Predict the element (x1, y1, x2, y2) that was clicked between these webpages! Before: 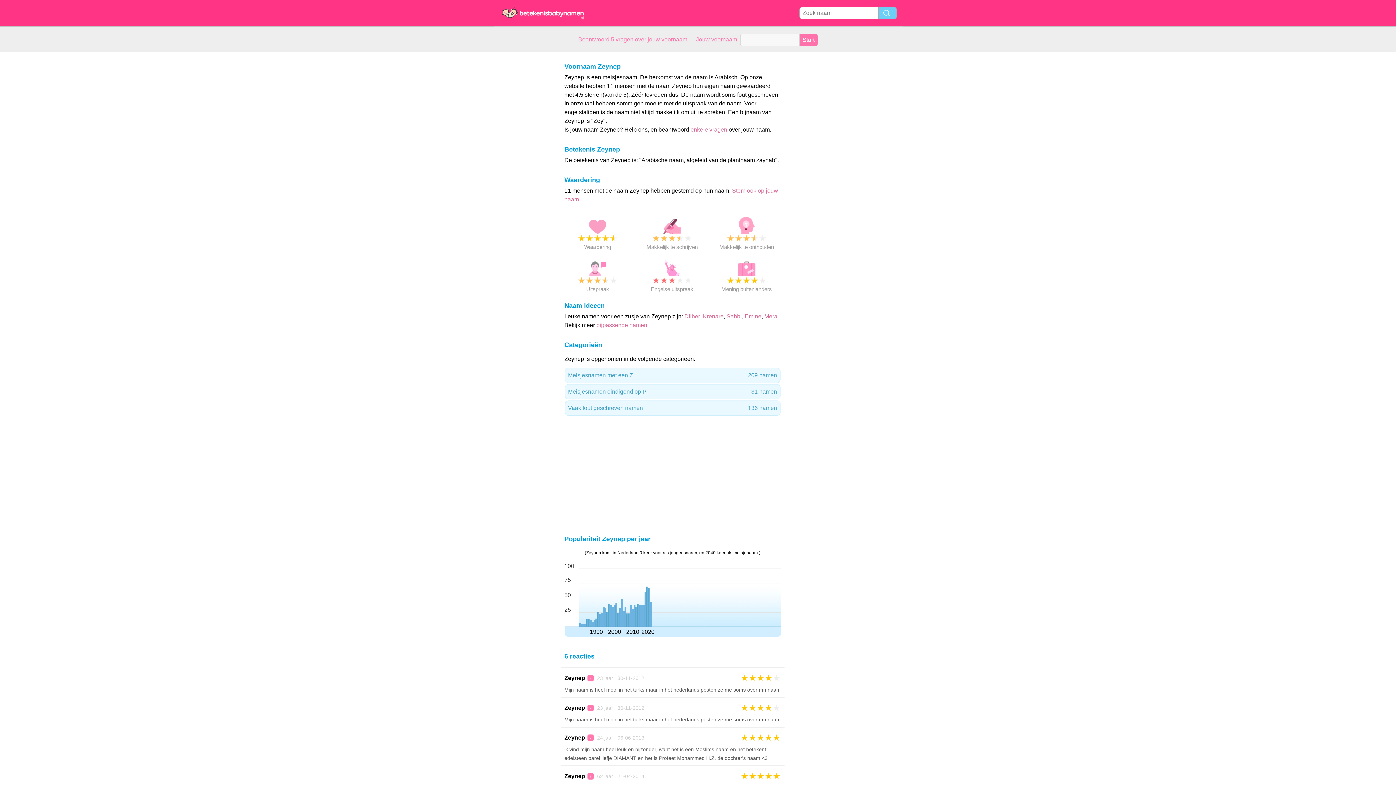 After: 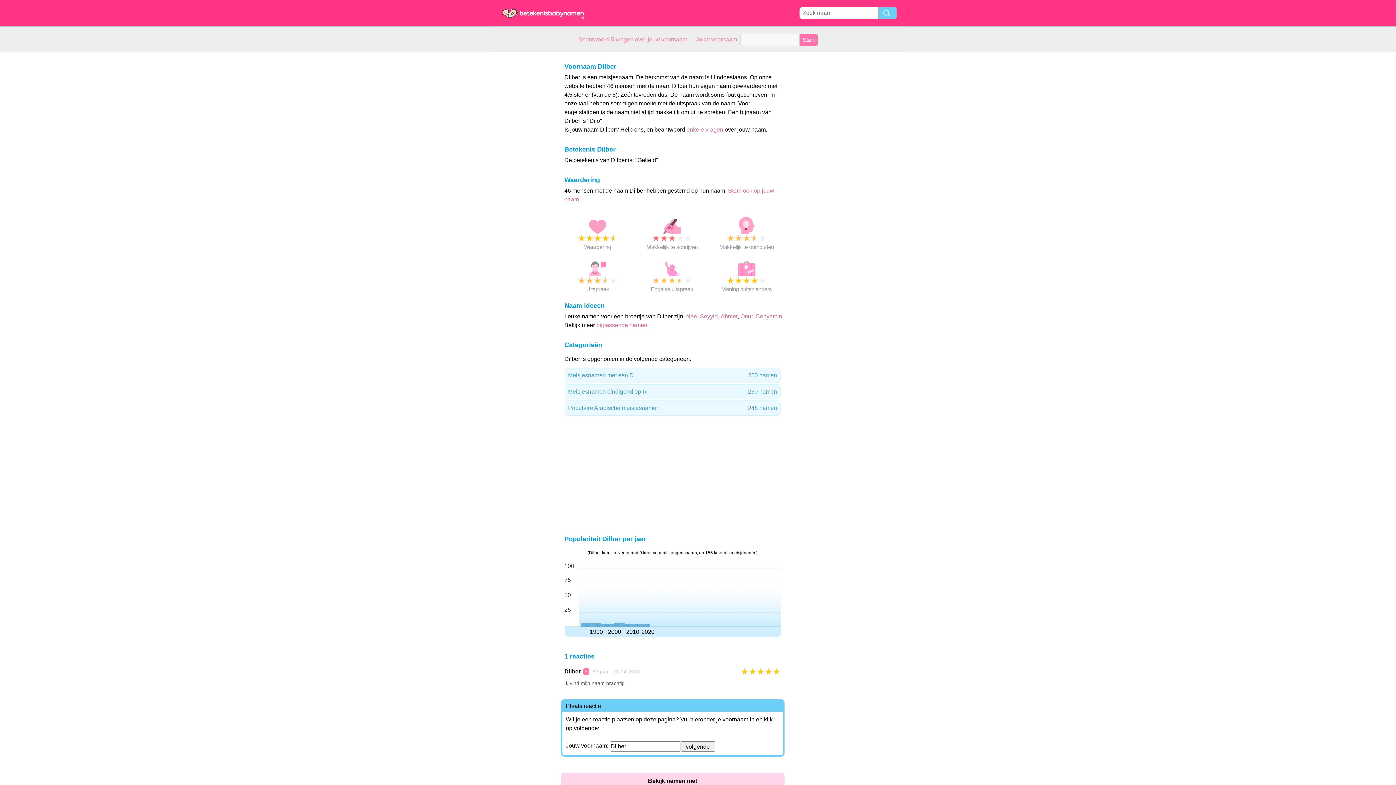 Action: bbox: (684, 313, 700, 319) label: Dilber